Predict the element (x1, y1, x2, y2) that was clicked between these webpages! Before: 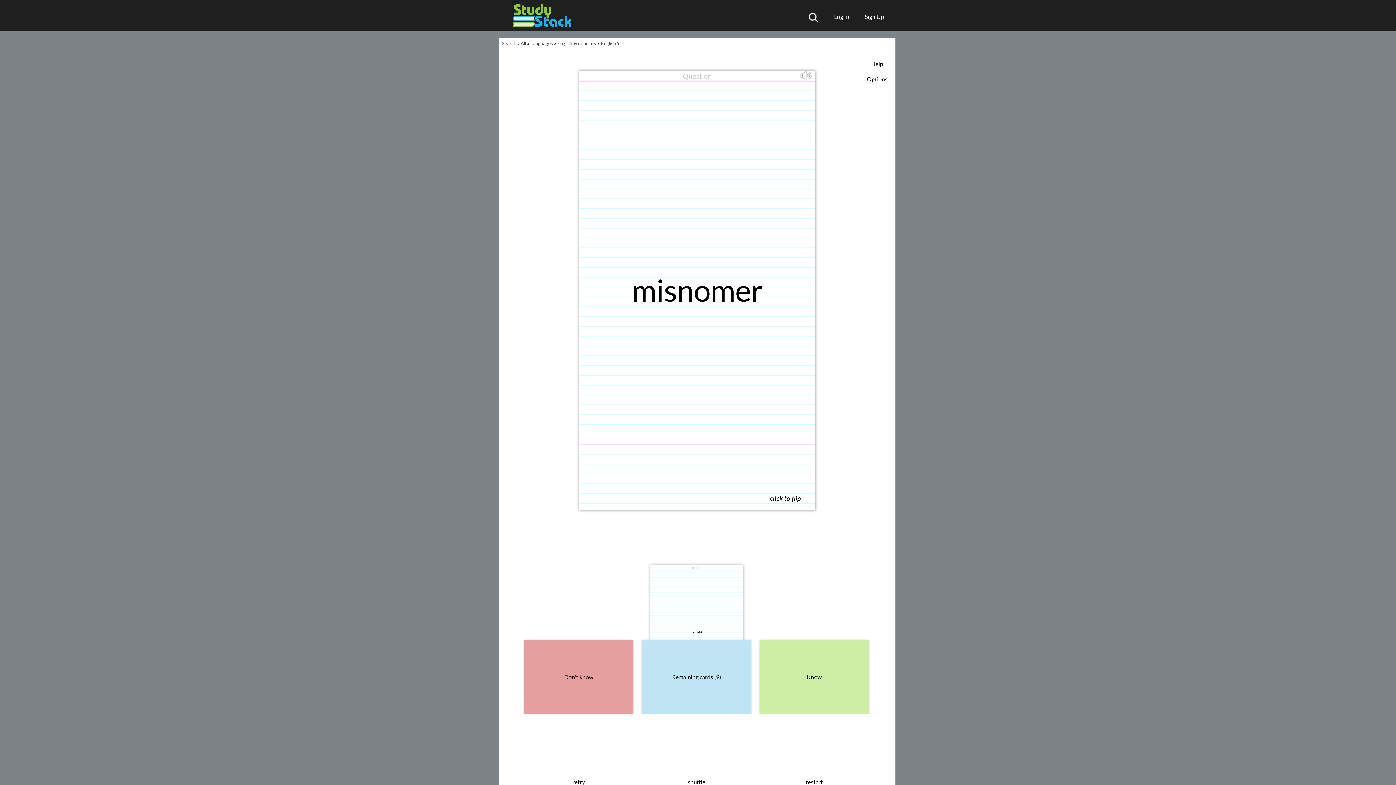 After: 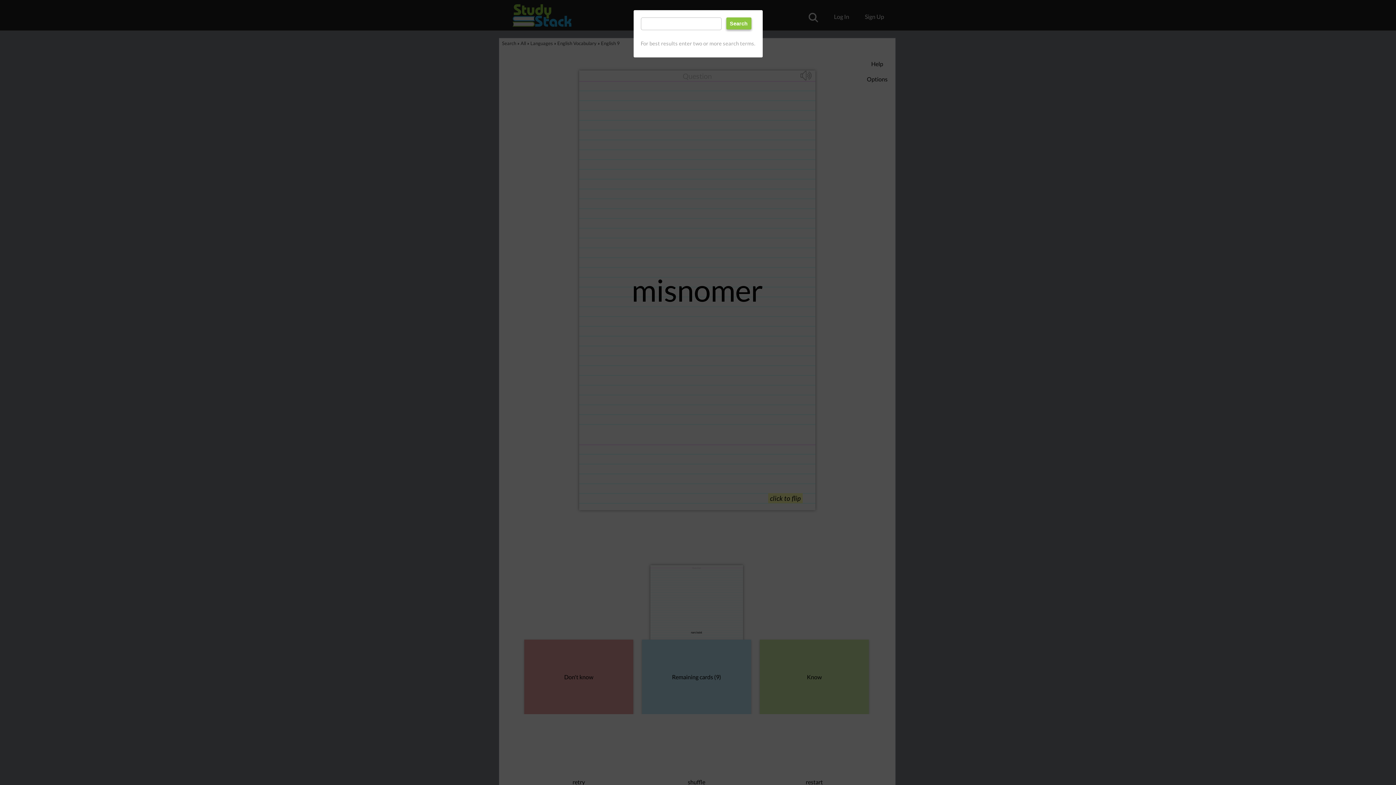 Action: bbox: (801, 13, 818, 27)